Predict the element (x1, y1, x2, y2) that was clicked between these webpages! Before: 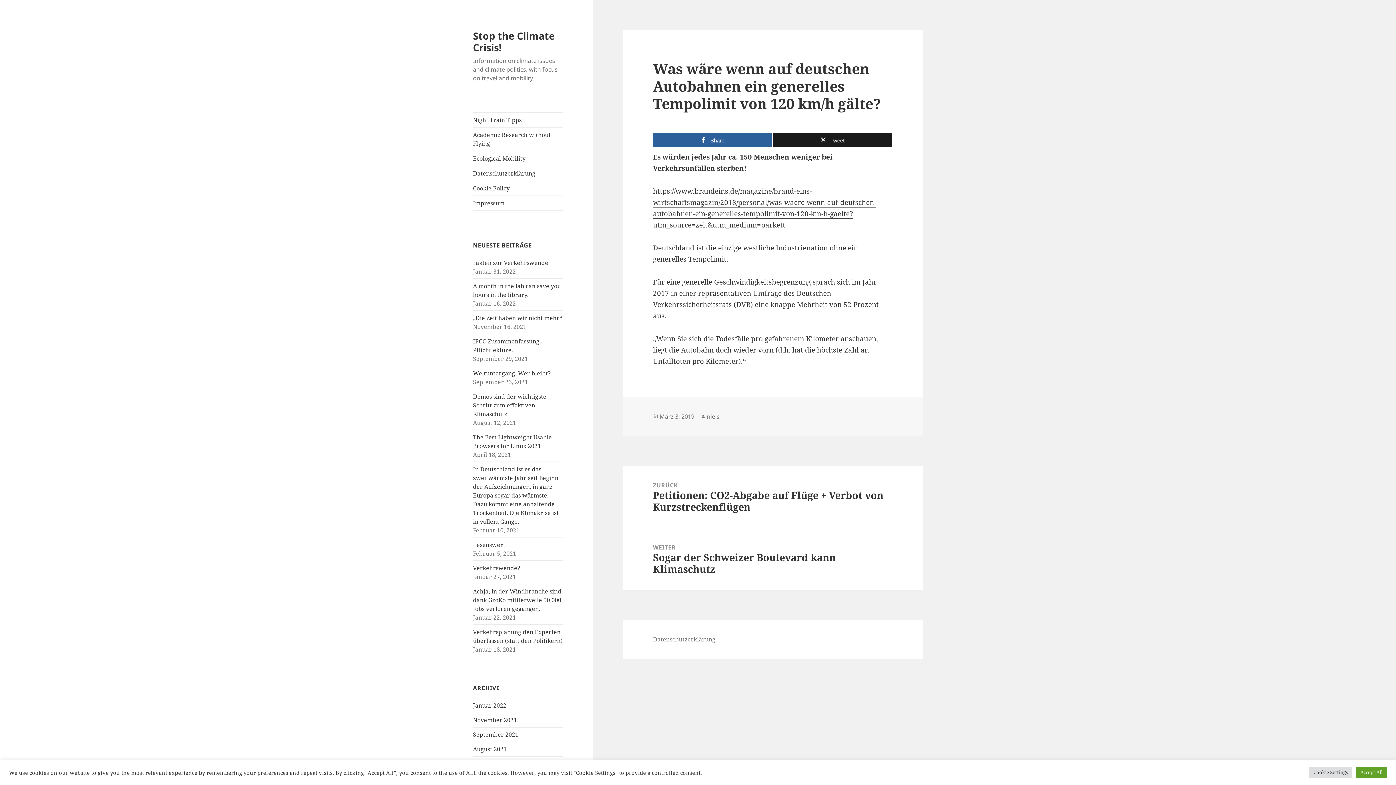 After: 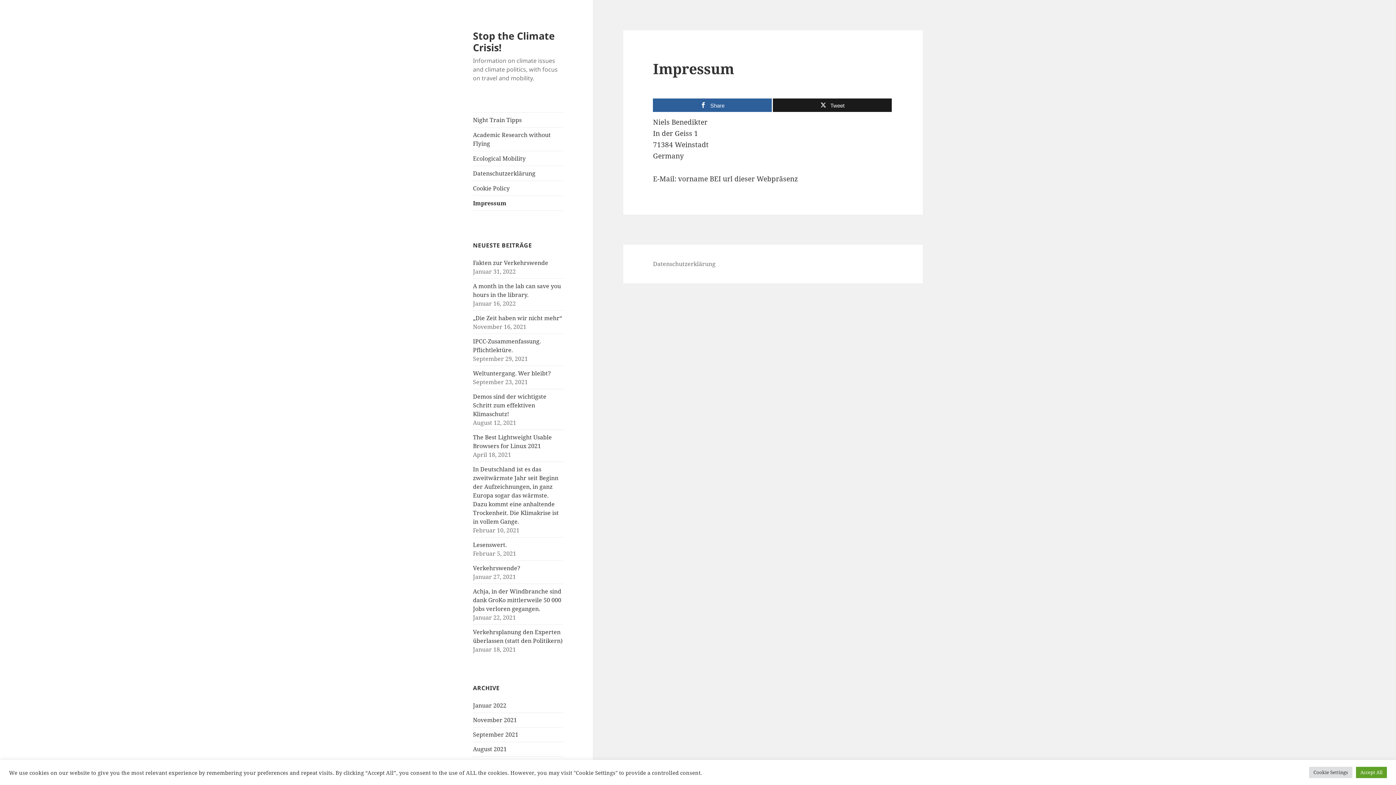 Action: bbox: (473, 196, 563, 210) label: Impressum